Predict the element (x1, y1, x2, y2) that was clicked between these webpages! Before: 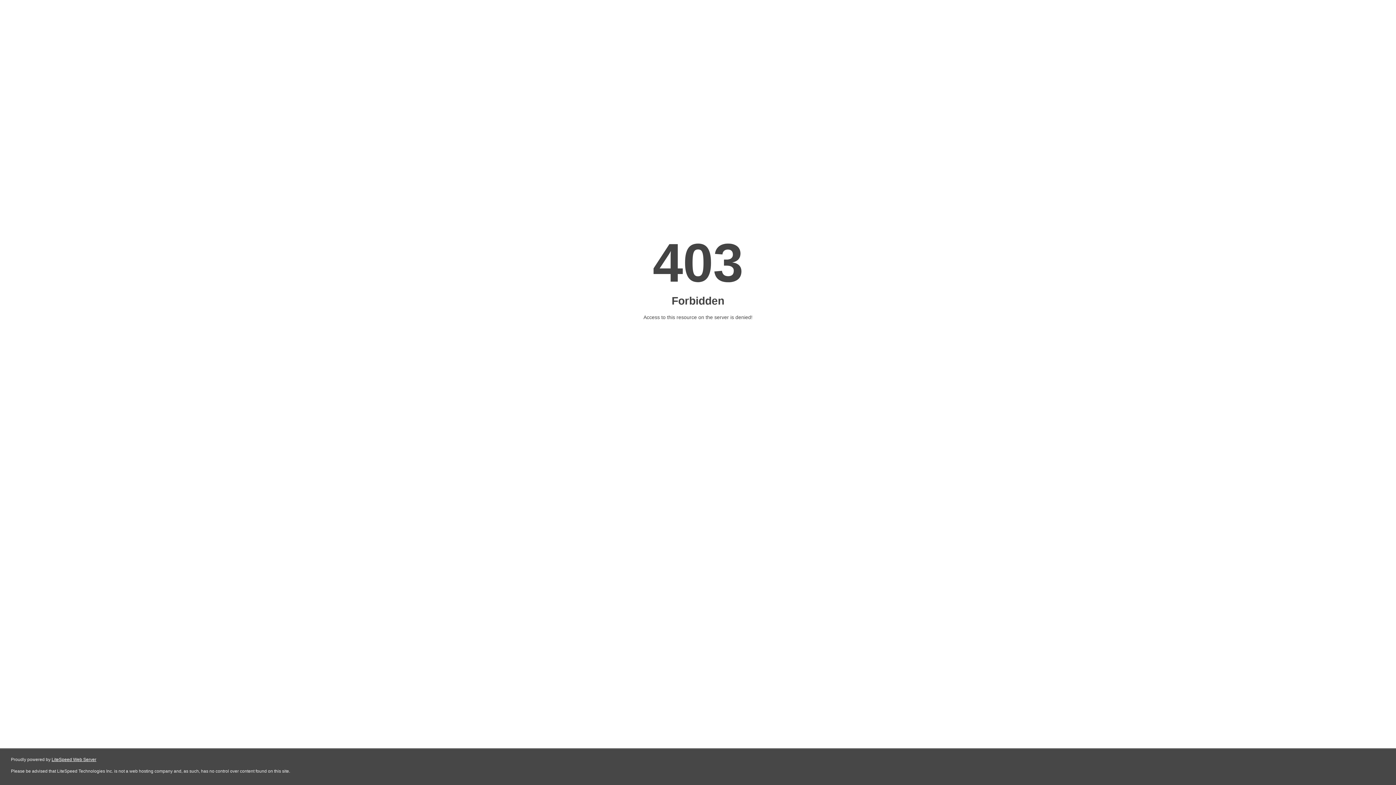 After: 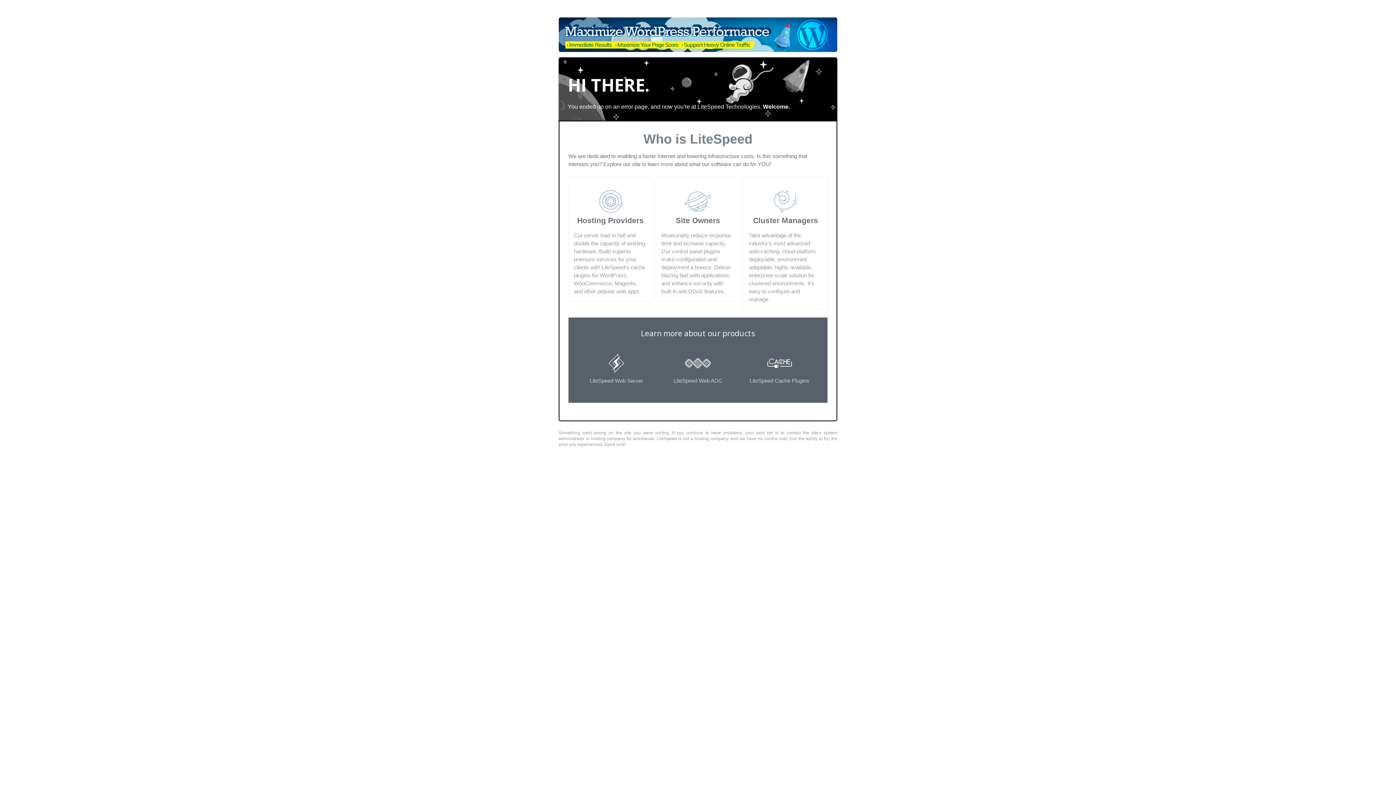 Action: bbox: (51, 757, 96, 762) label: LiteSpeed Web Server